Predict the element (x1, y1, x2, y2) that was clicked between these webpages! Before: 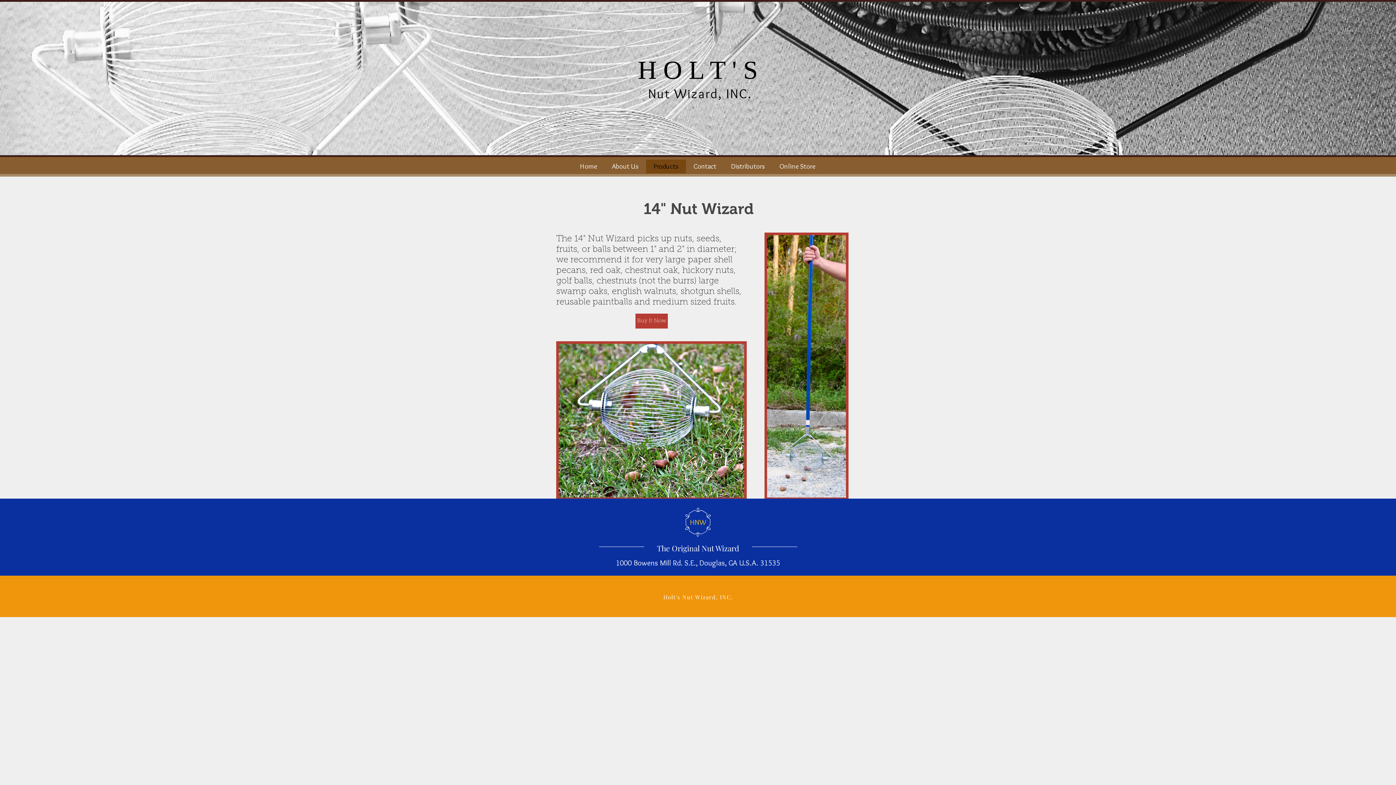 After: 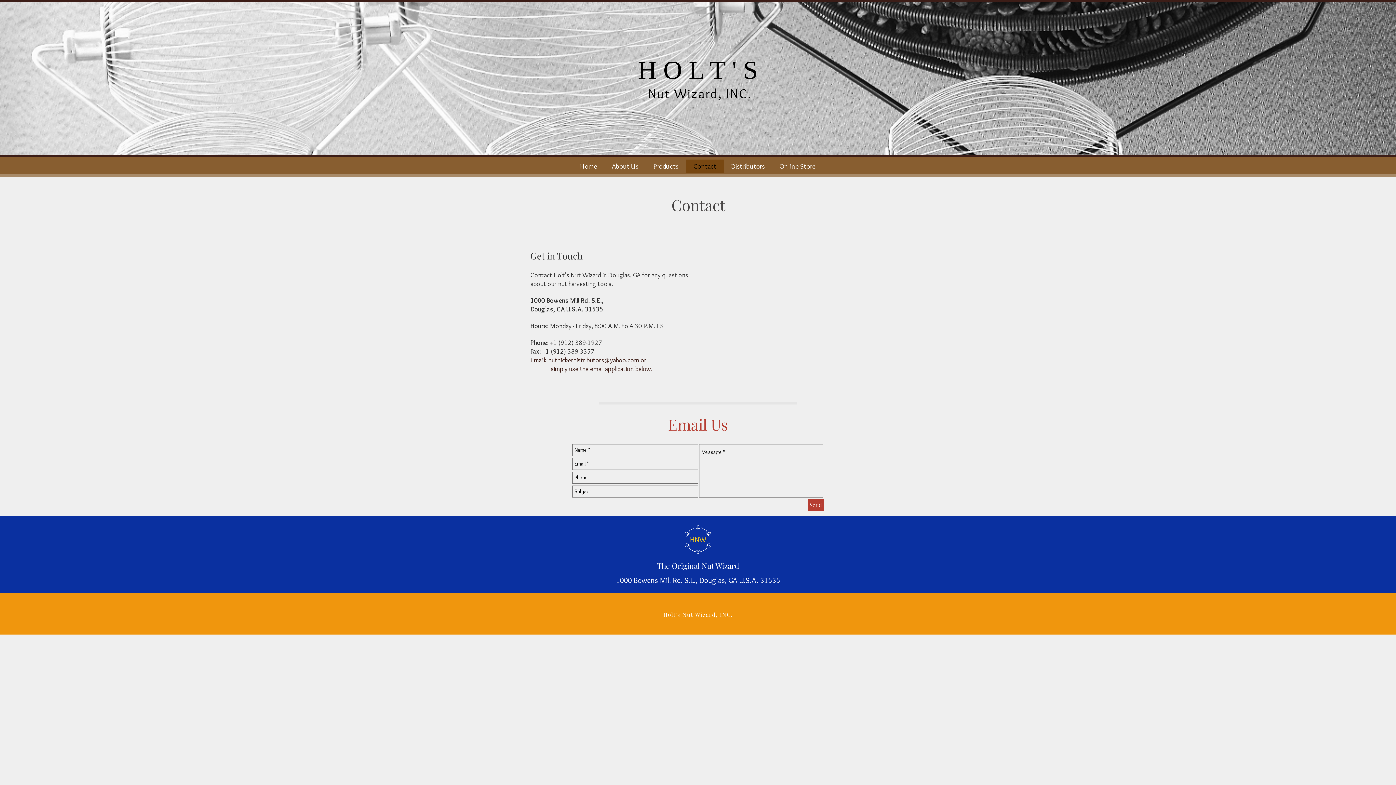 Action: label: Contact bbox: (686, 159, 724, 173)